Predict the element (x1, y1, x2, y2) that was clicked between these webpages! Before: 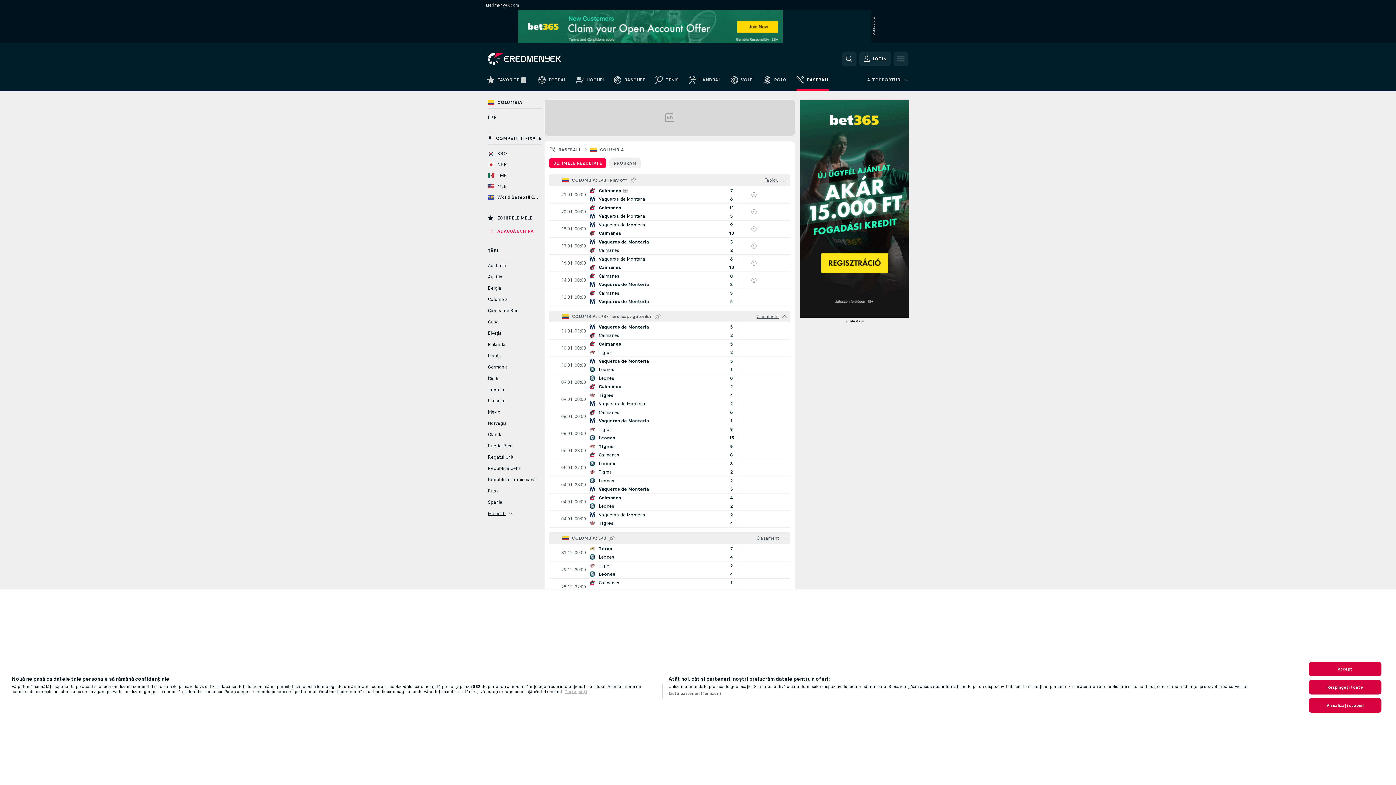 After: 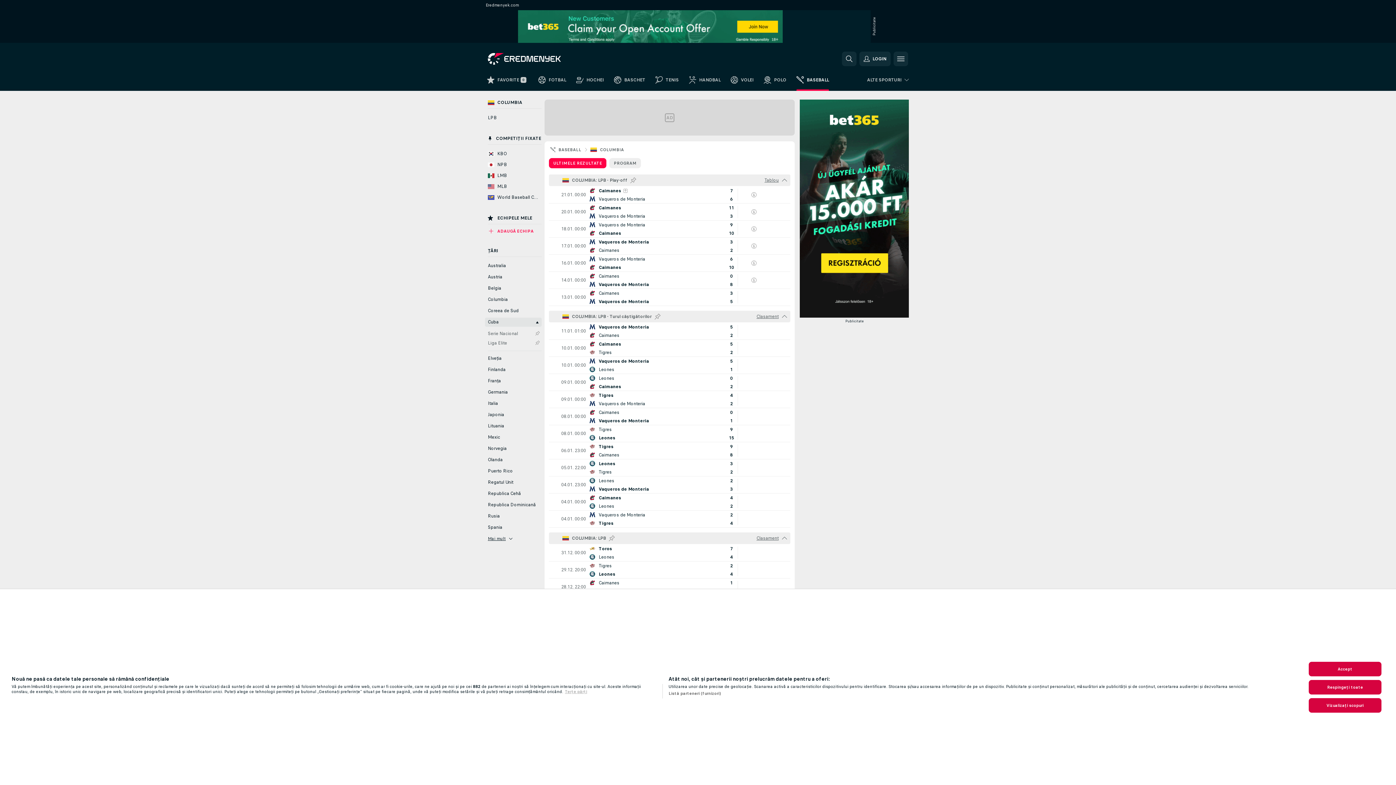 Action: label: Cuba bbox: (485, 317, 541, 326)